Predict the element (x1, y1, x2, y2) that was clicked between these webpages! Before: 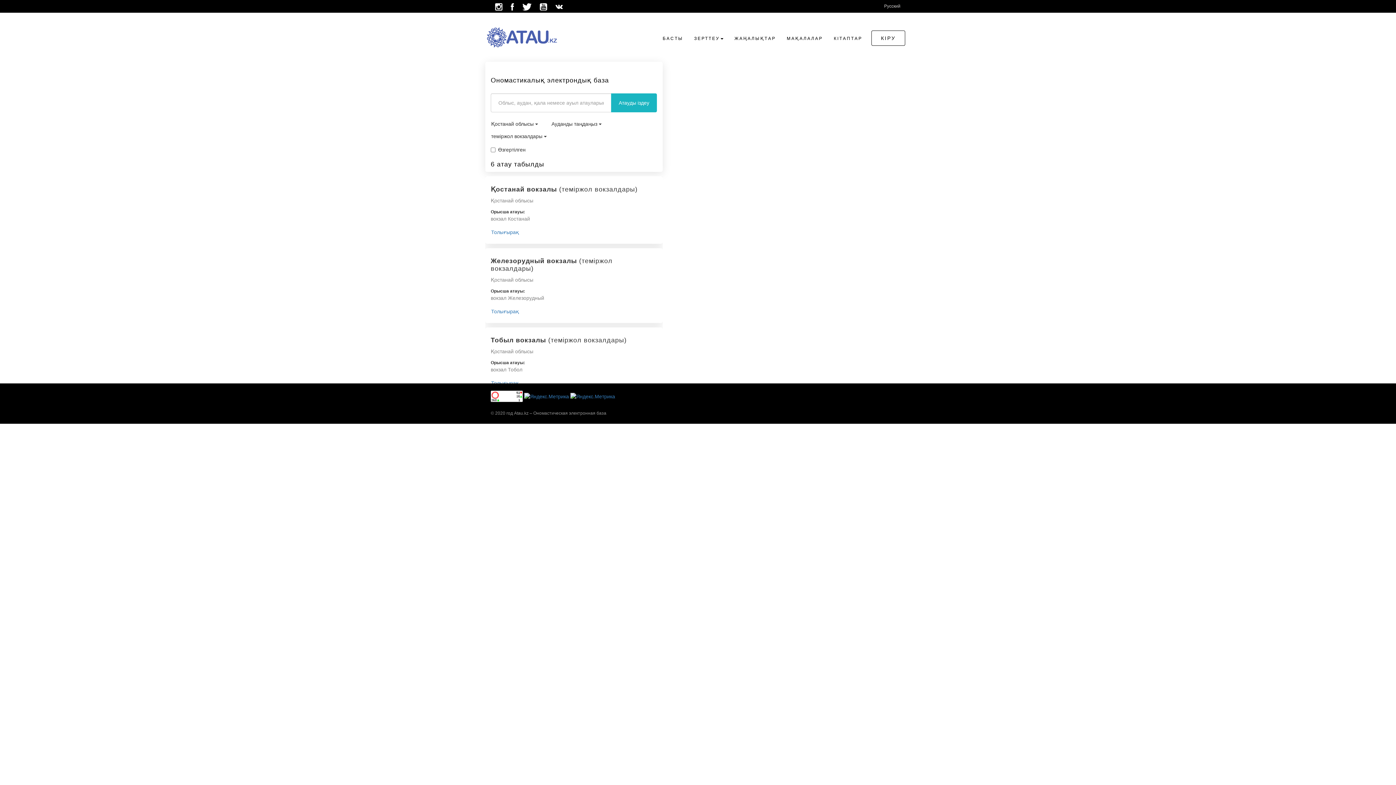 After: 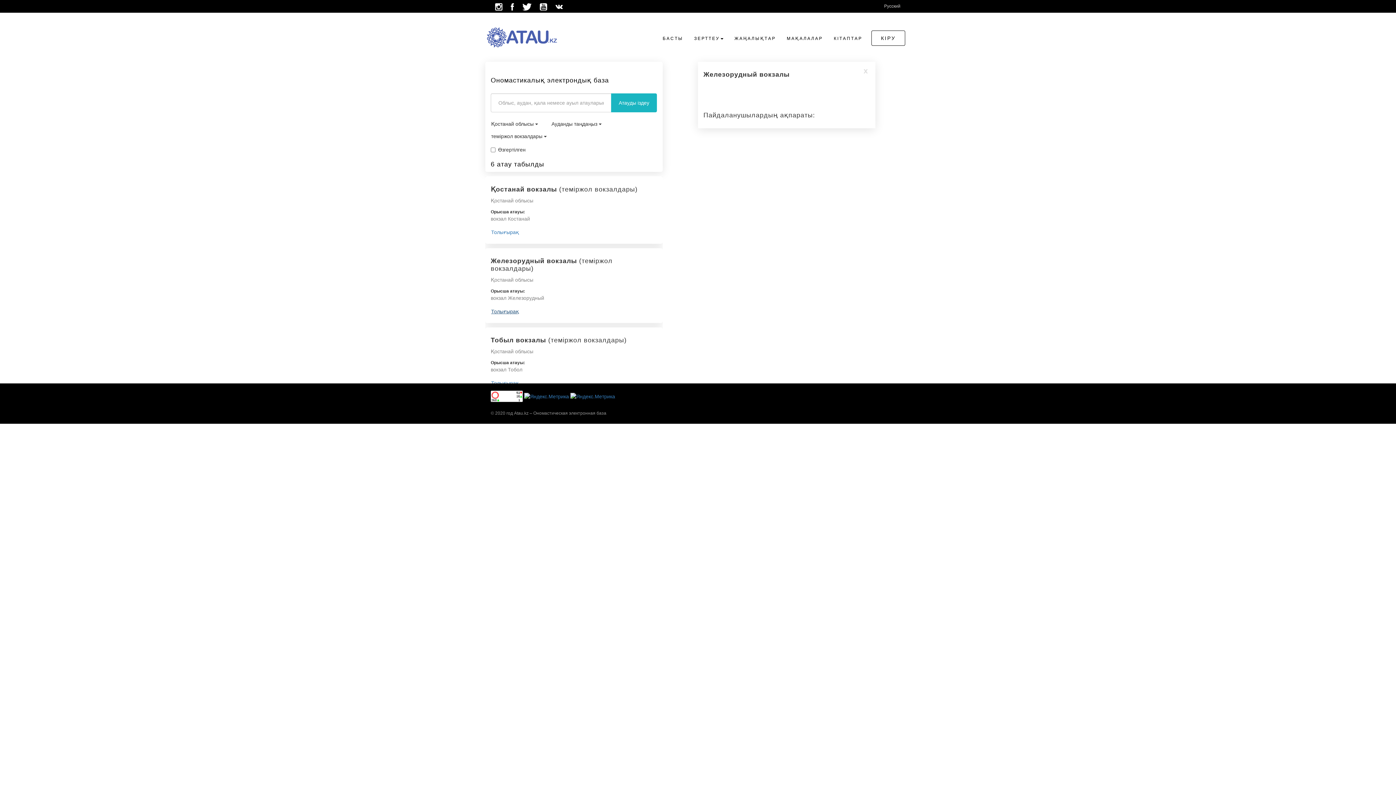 Action: bbox: (490, 305, 532, 317) label: Толығырақ